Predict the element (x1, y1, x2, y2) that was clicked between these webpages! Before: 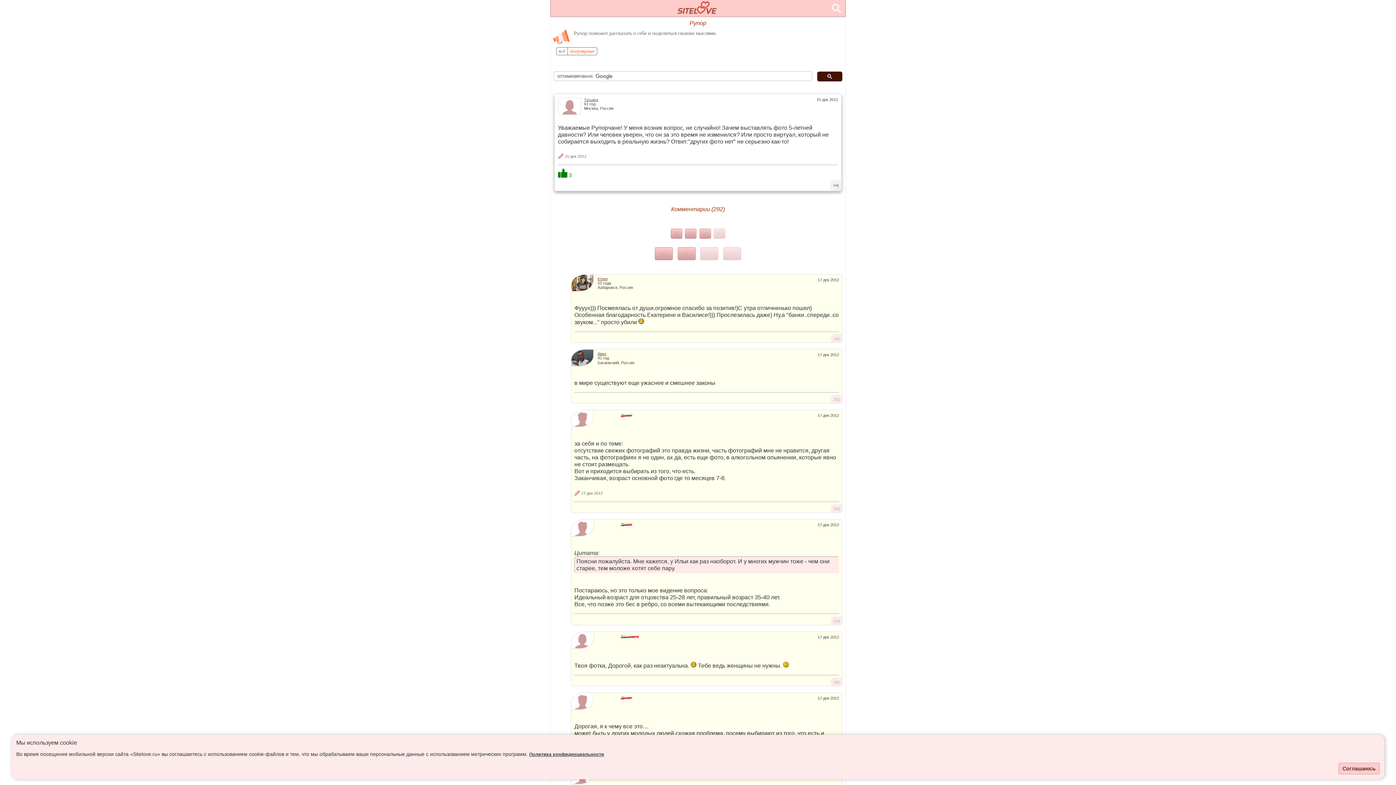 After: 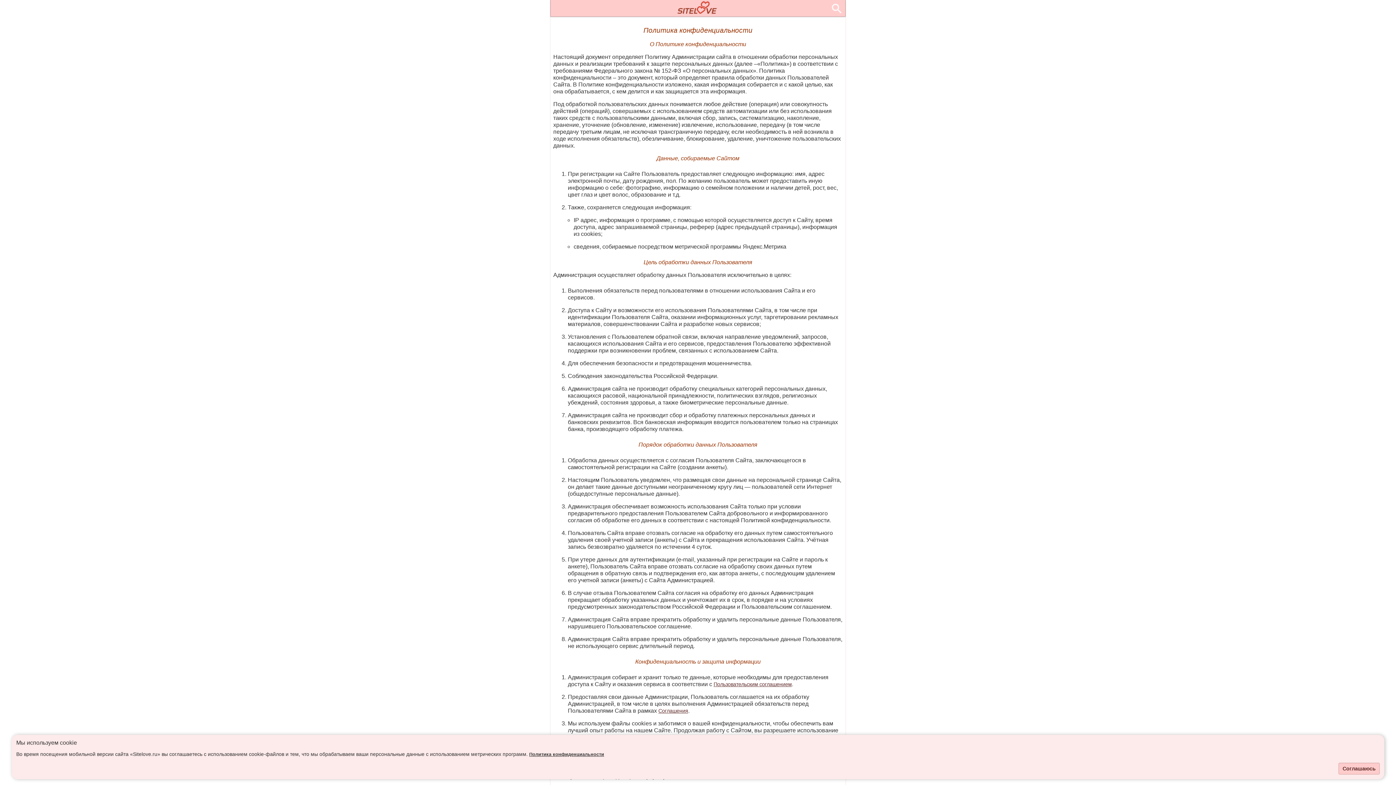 Action: bbox: (529, 752, 604, 757) label: Политика конфиденциальности